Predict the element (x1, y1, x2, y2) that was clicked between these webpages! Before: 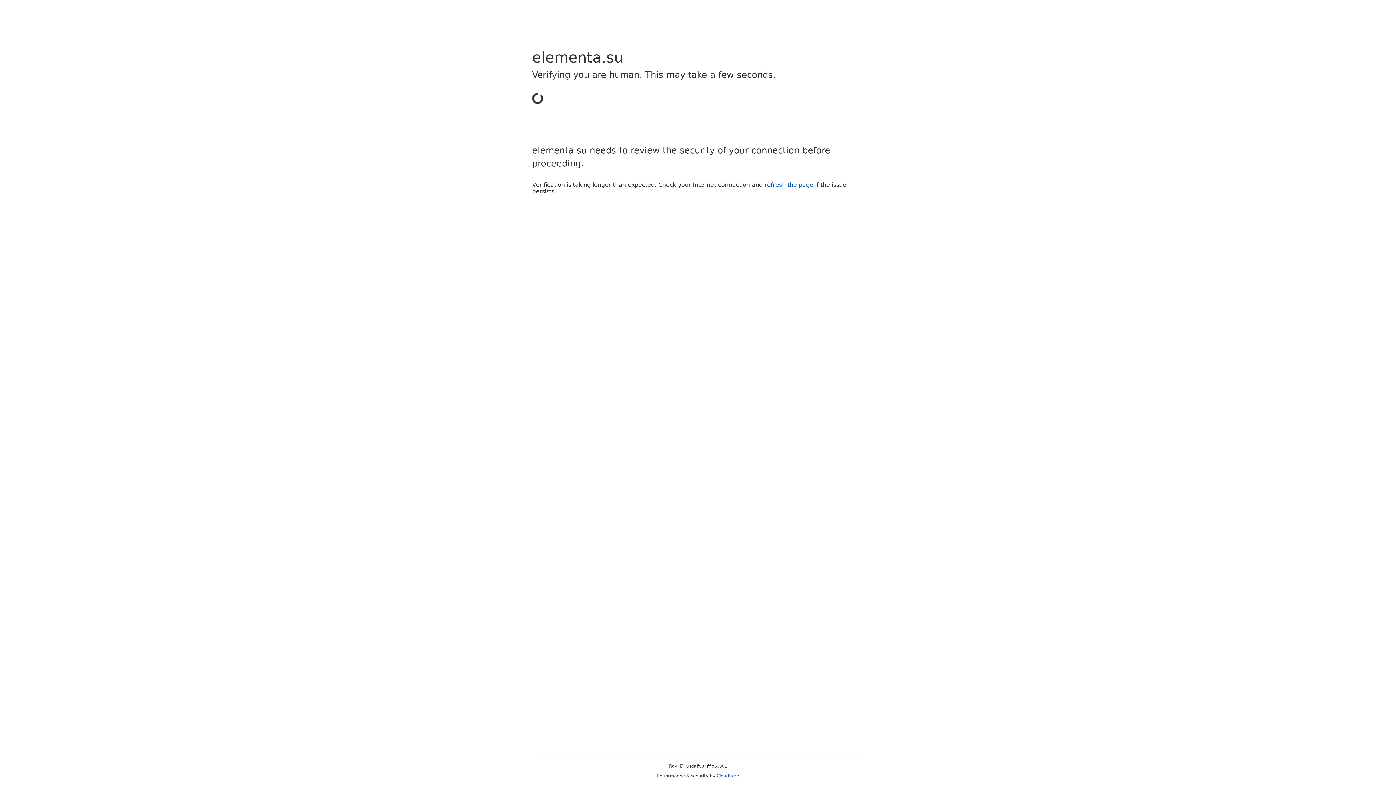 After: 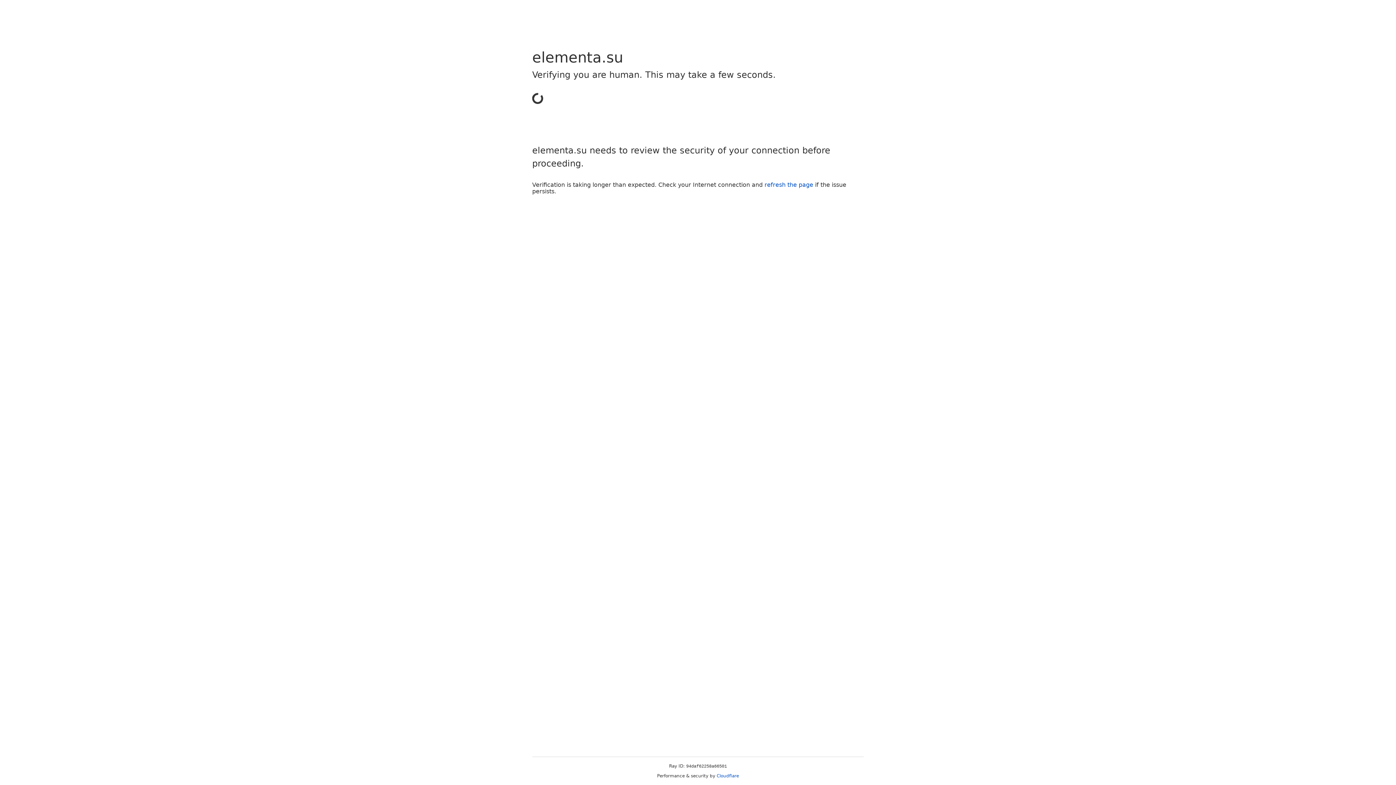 Action: label: Cloudflare bbox: (716, 773, 739, 778)